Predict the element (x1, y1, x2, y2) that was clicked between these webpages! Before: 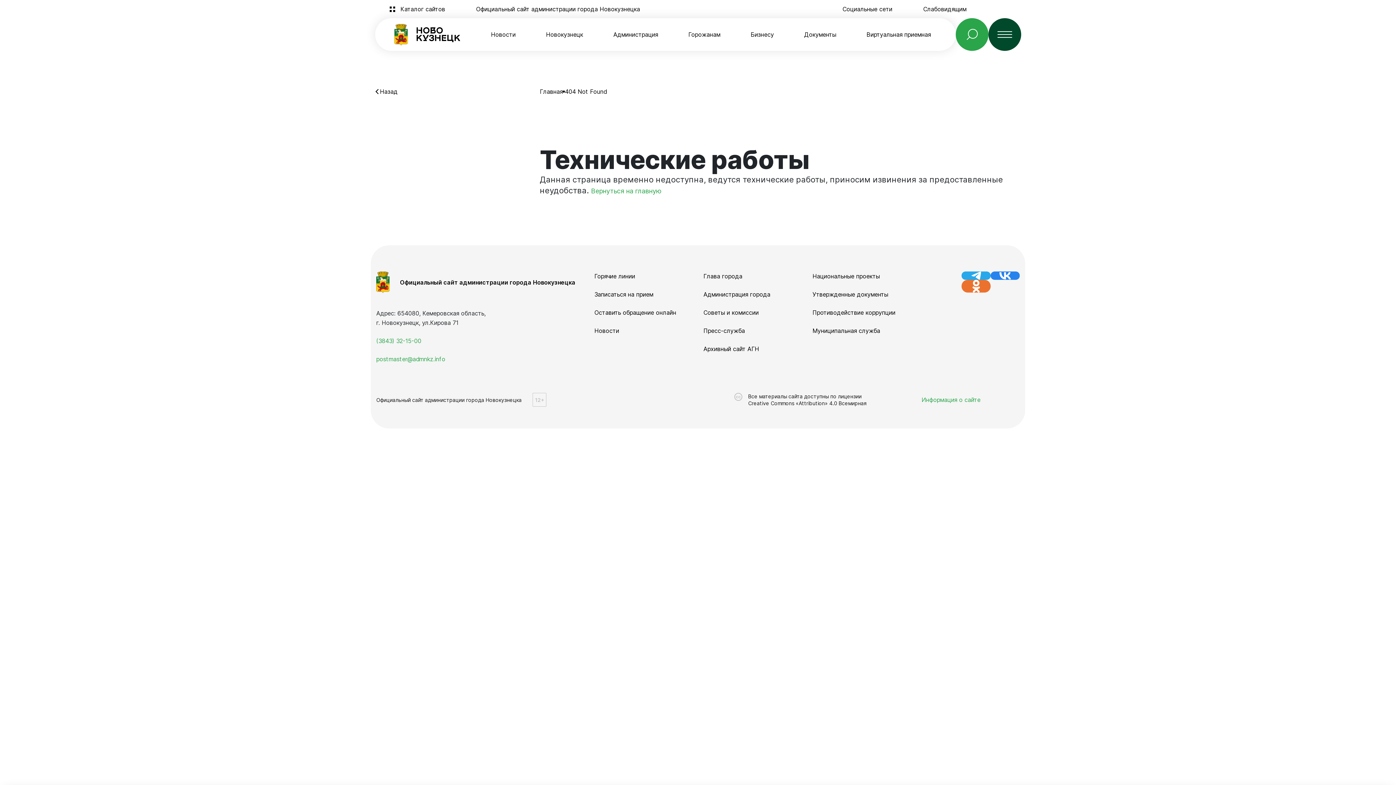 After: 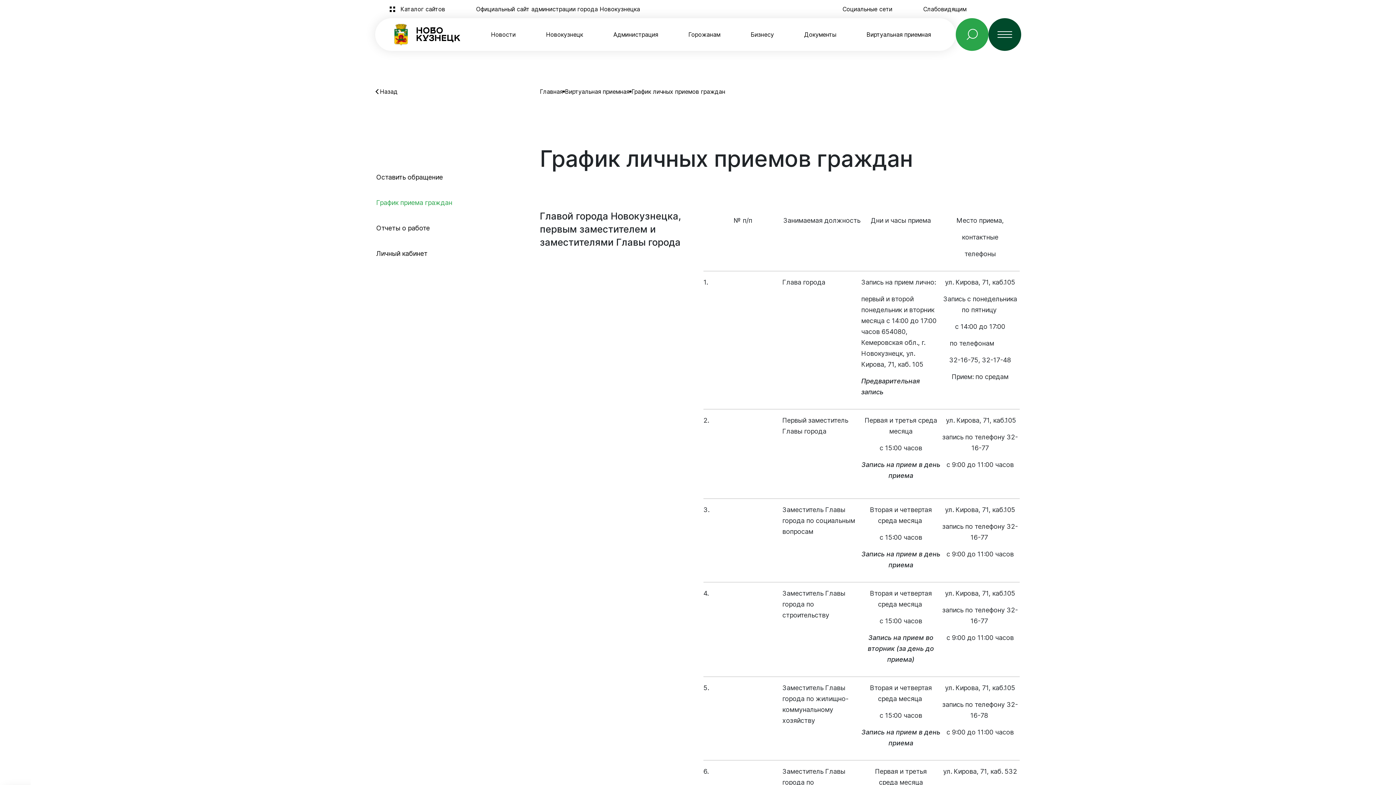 Action: label: Записаться на прием bbox: (594, 290, 653, 299)